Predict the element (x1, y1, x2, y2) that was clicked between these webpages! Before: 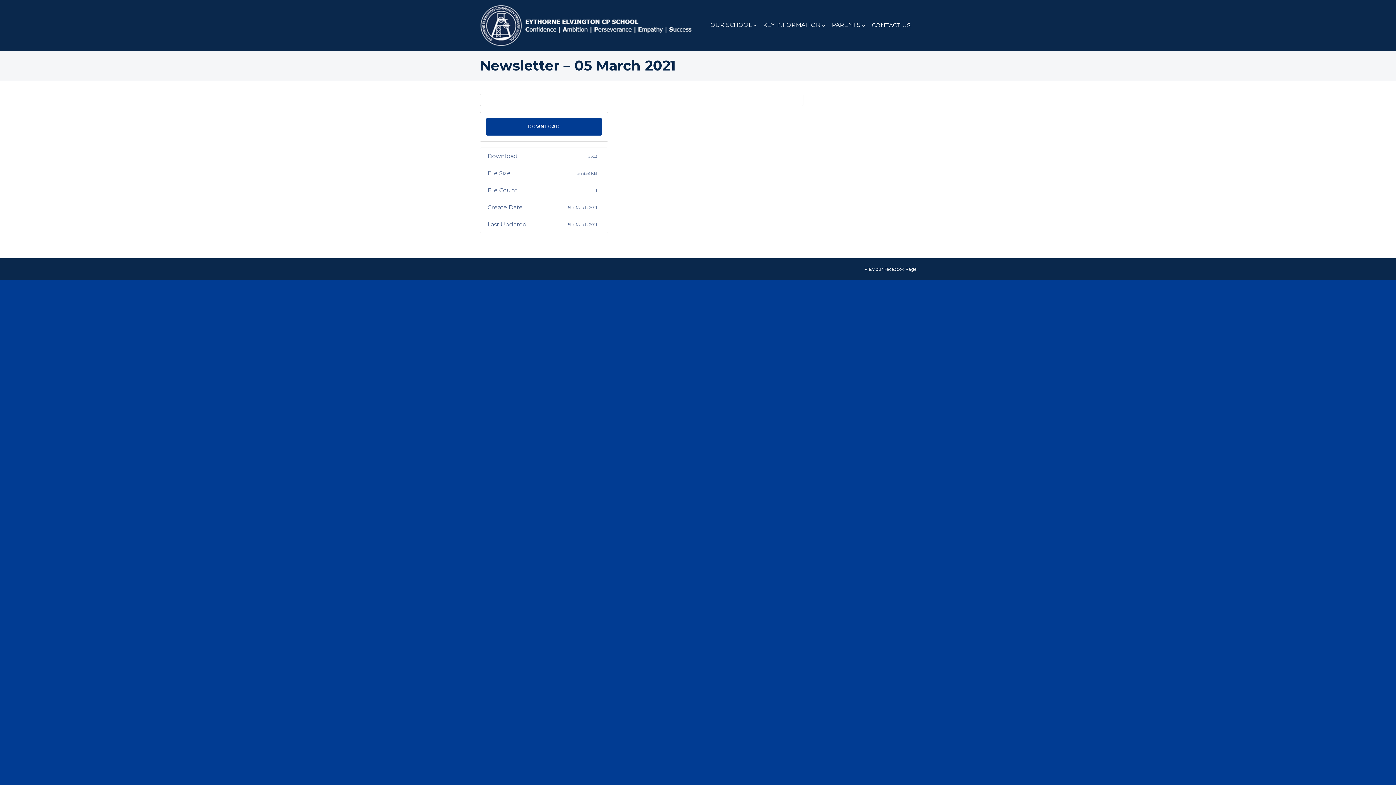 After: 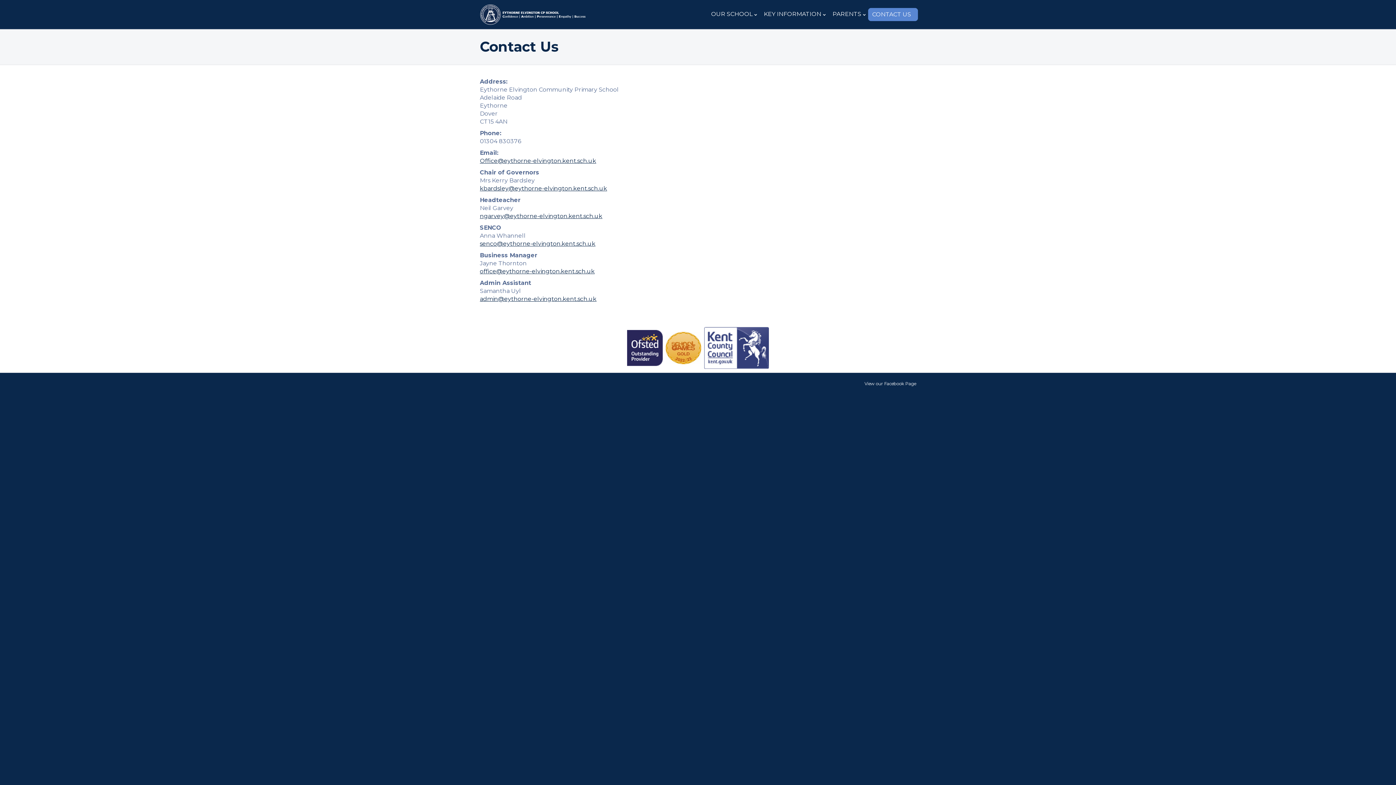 Action: label: CONTACT US bbox: (867, 18, 918, 32)